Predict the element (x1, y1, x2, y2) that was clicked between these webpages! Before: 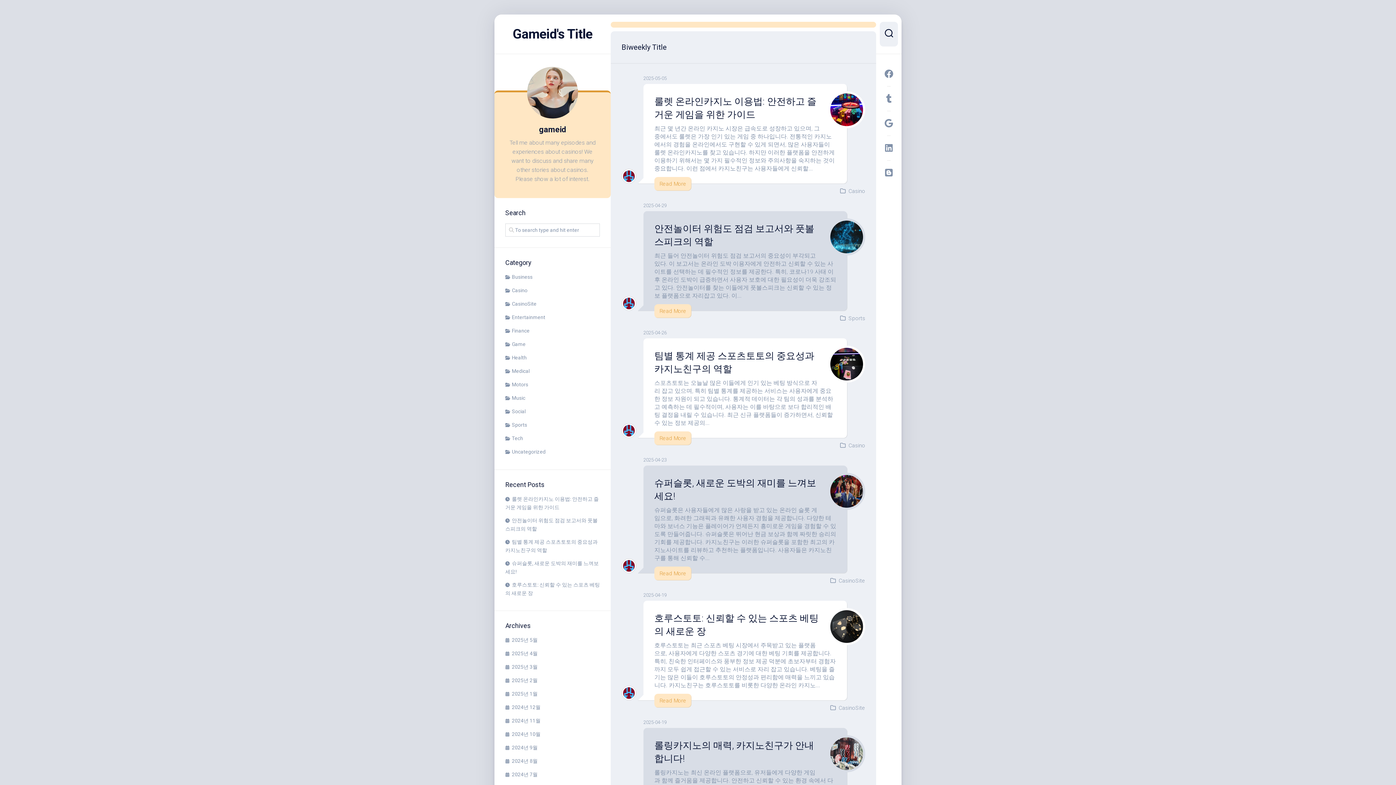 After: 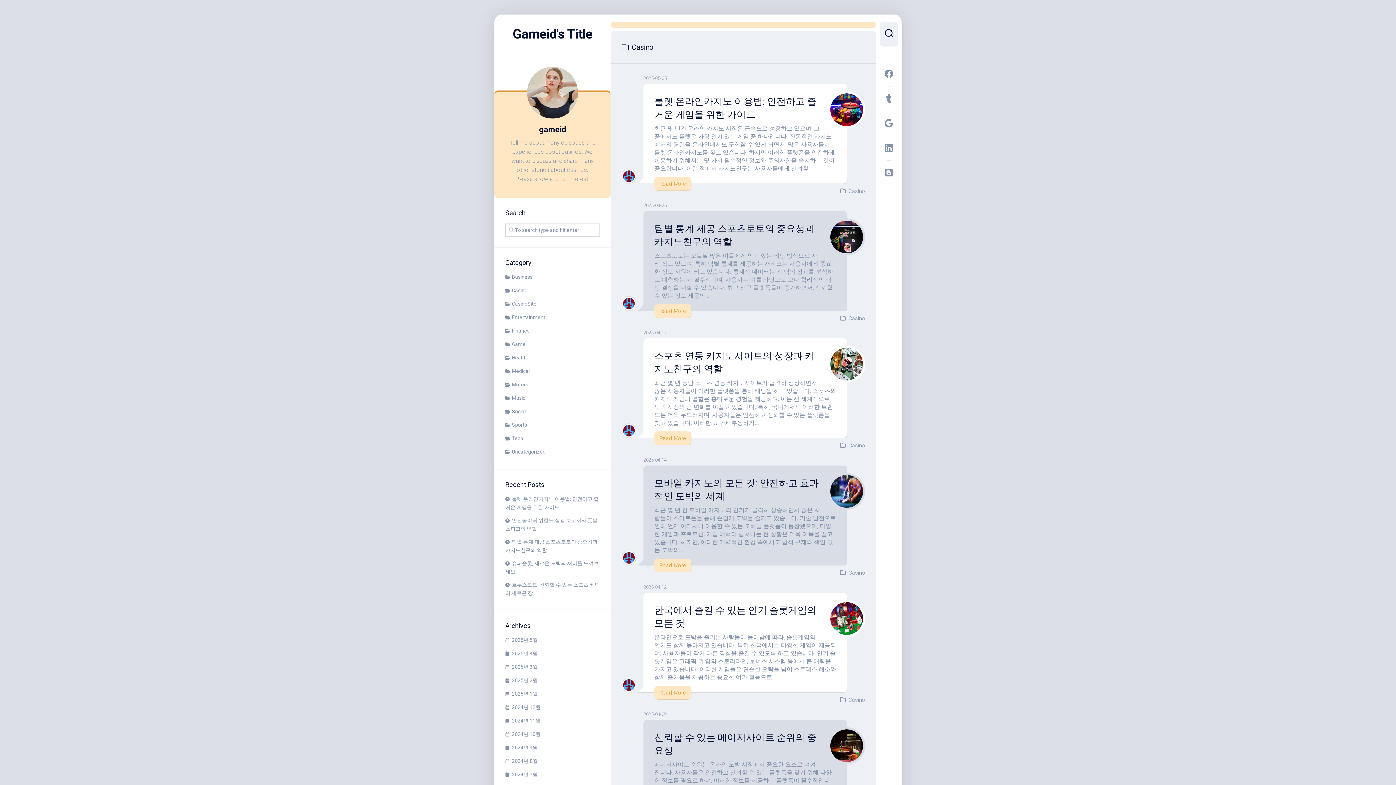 Action: label: Casino bbox: (505, 287, 527, 293)